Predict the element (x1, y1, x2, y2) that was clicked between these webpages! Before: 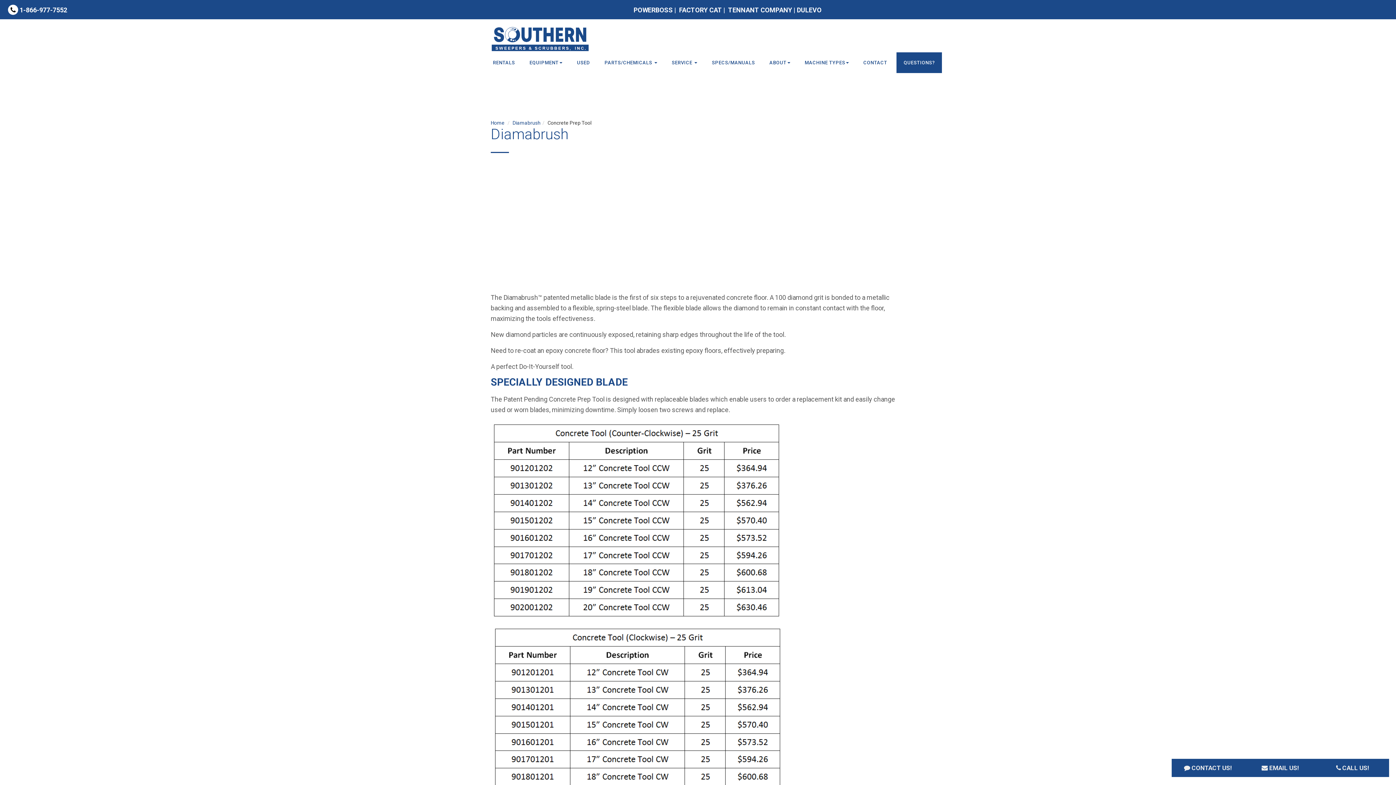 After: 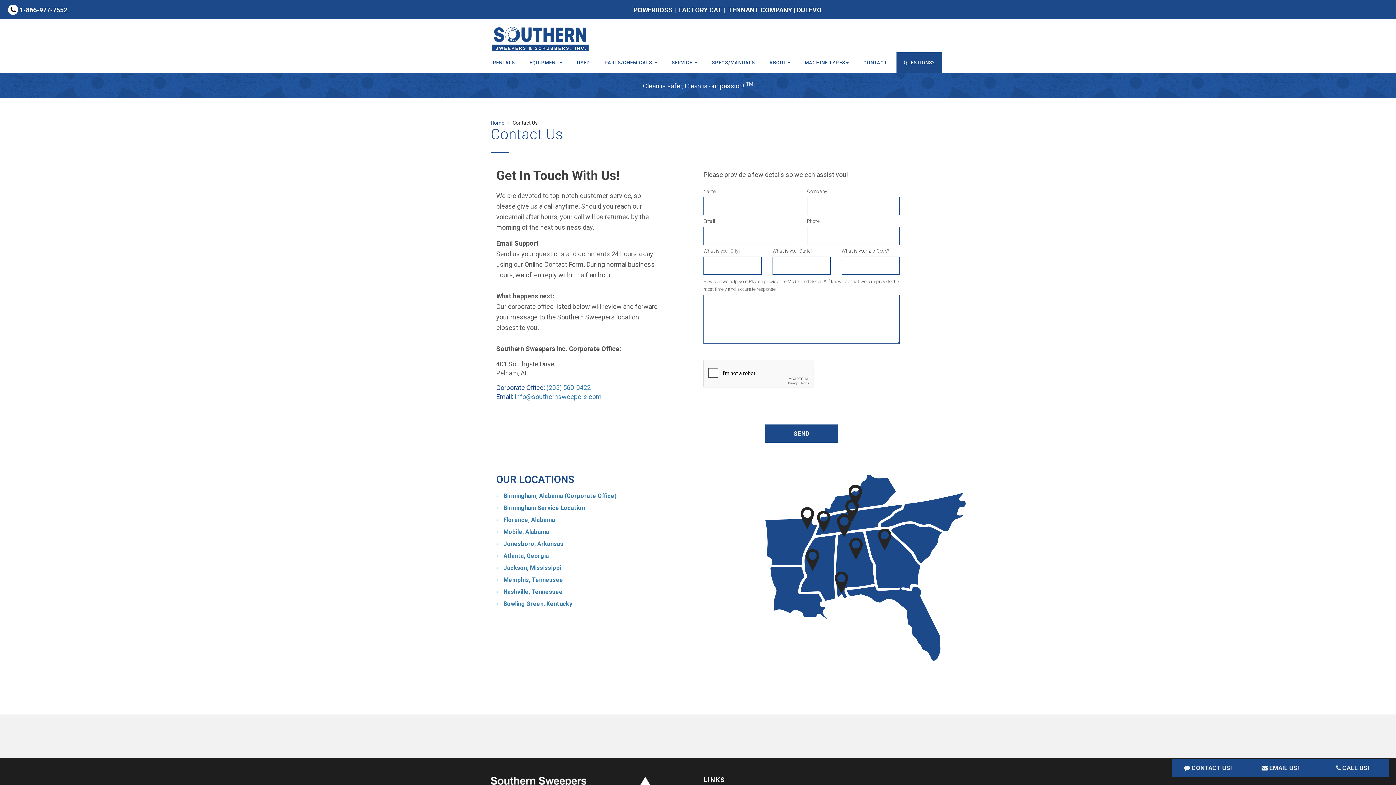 Action: bbox: (856, 52, 894, 72) label: CONTACT